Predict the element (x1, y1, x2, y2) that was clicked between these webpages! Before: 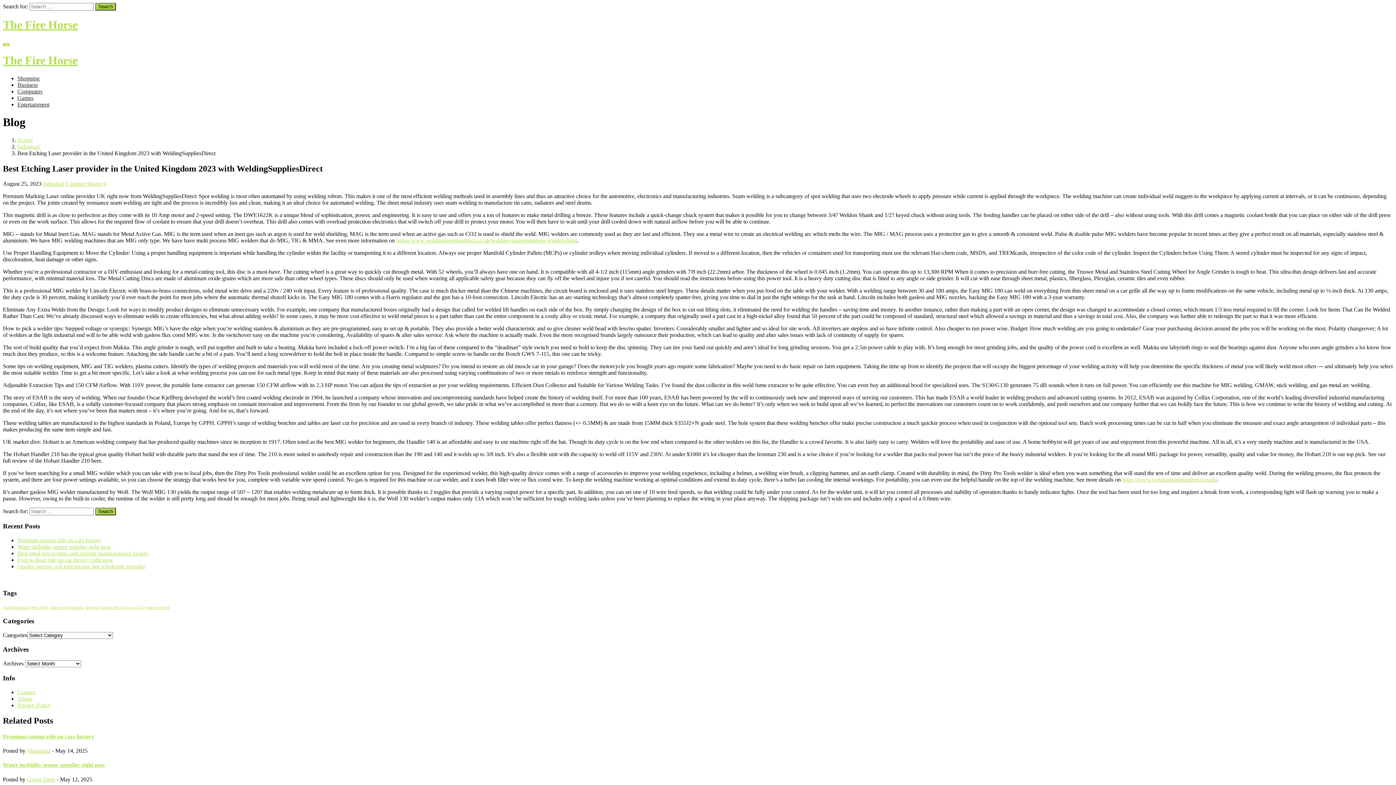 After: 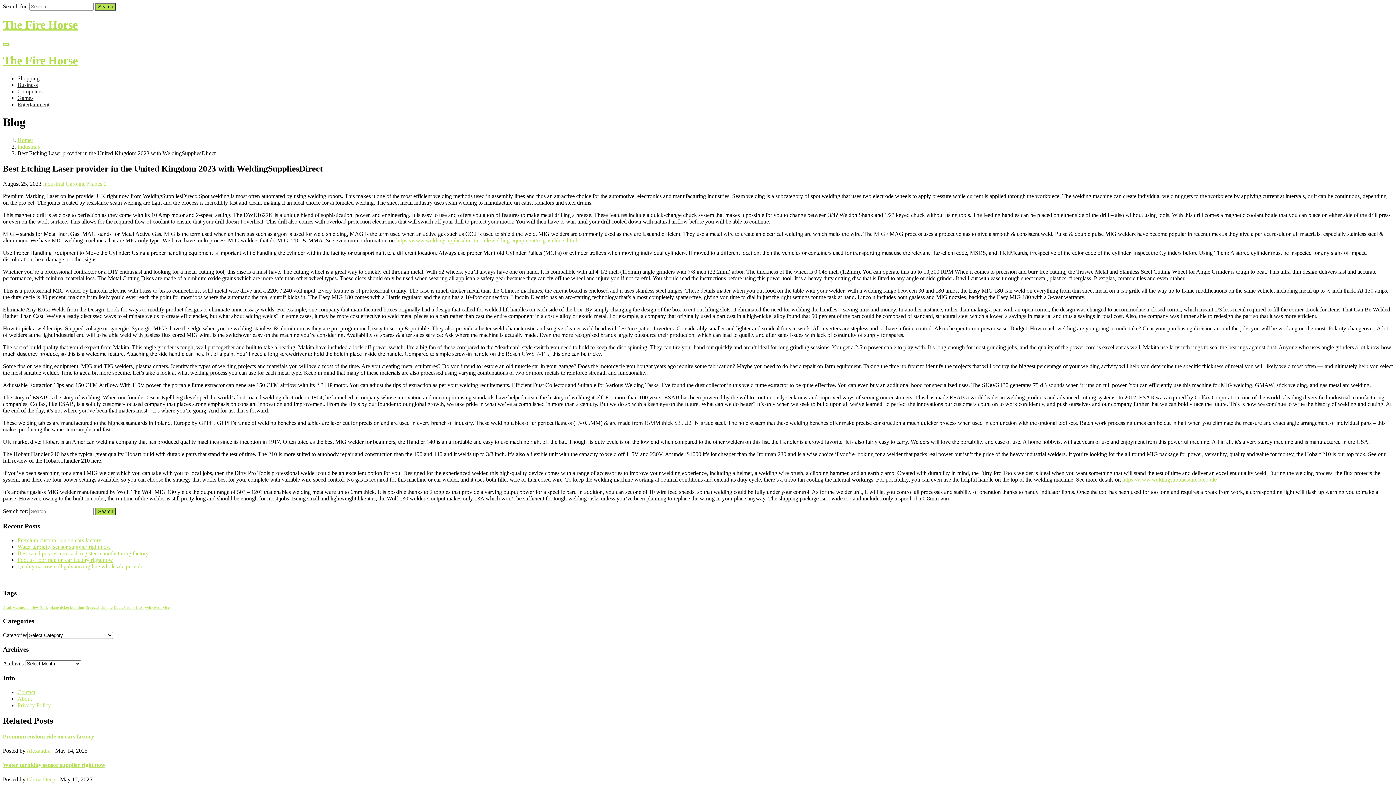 Action: bbox: (103, 180, 106, 187) label: 0